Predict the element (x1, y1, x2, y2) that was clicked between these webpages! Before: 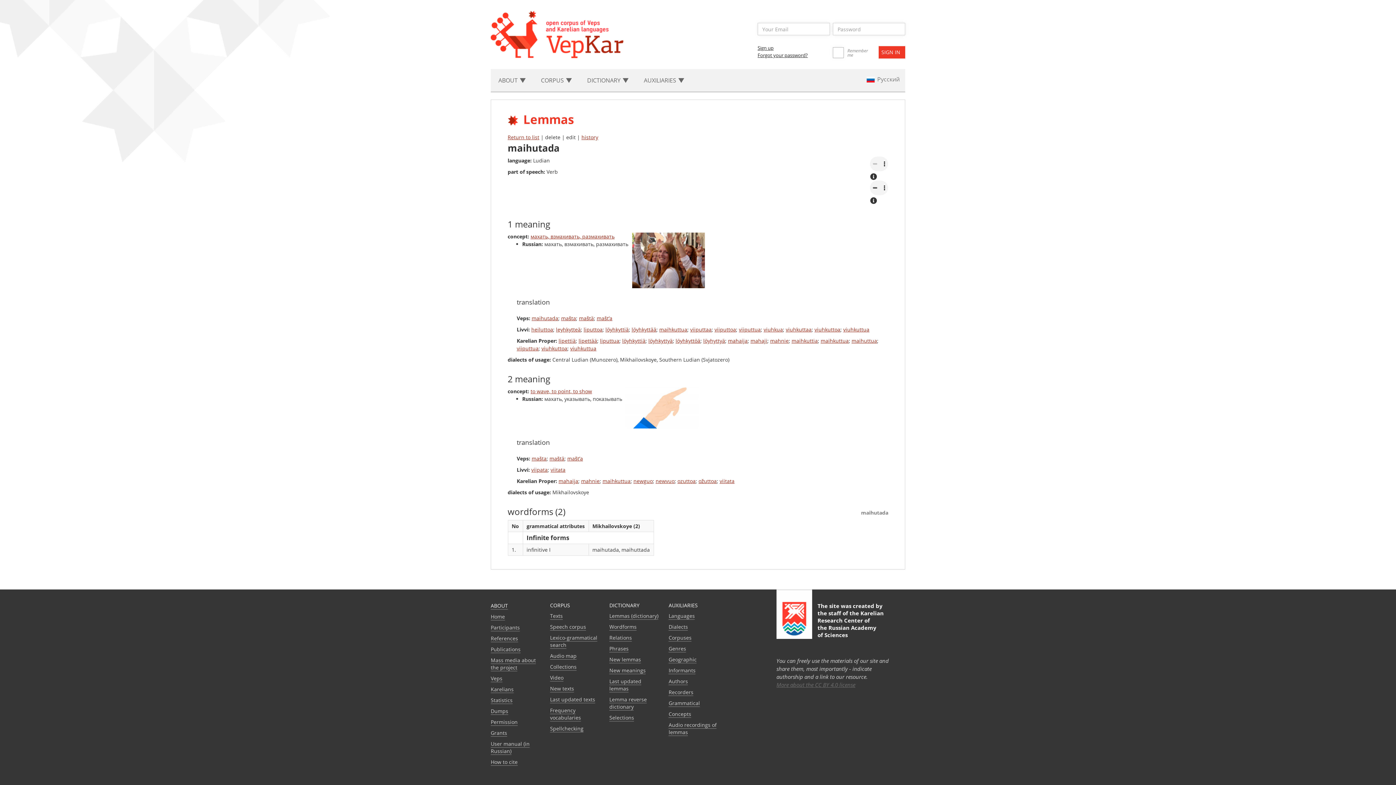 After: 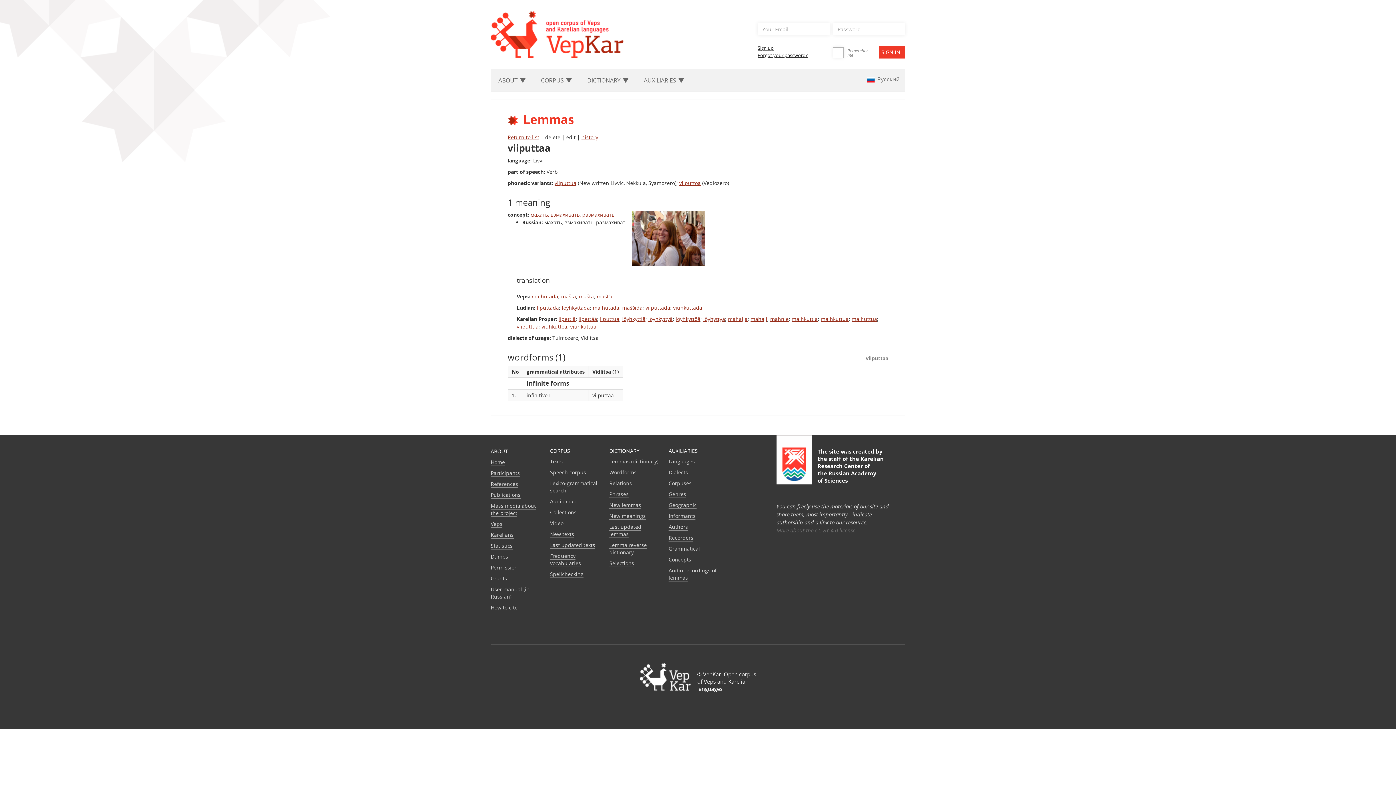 Action: label: viiputtaa bbox: (690, 326, 711, 333)